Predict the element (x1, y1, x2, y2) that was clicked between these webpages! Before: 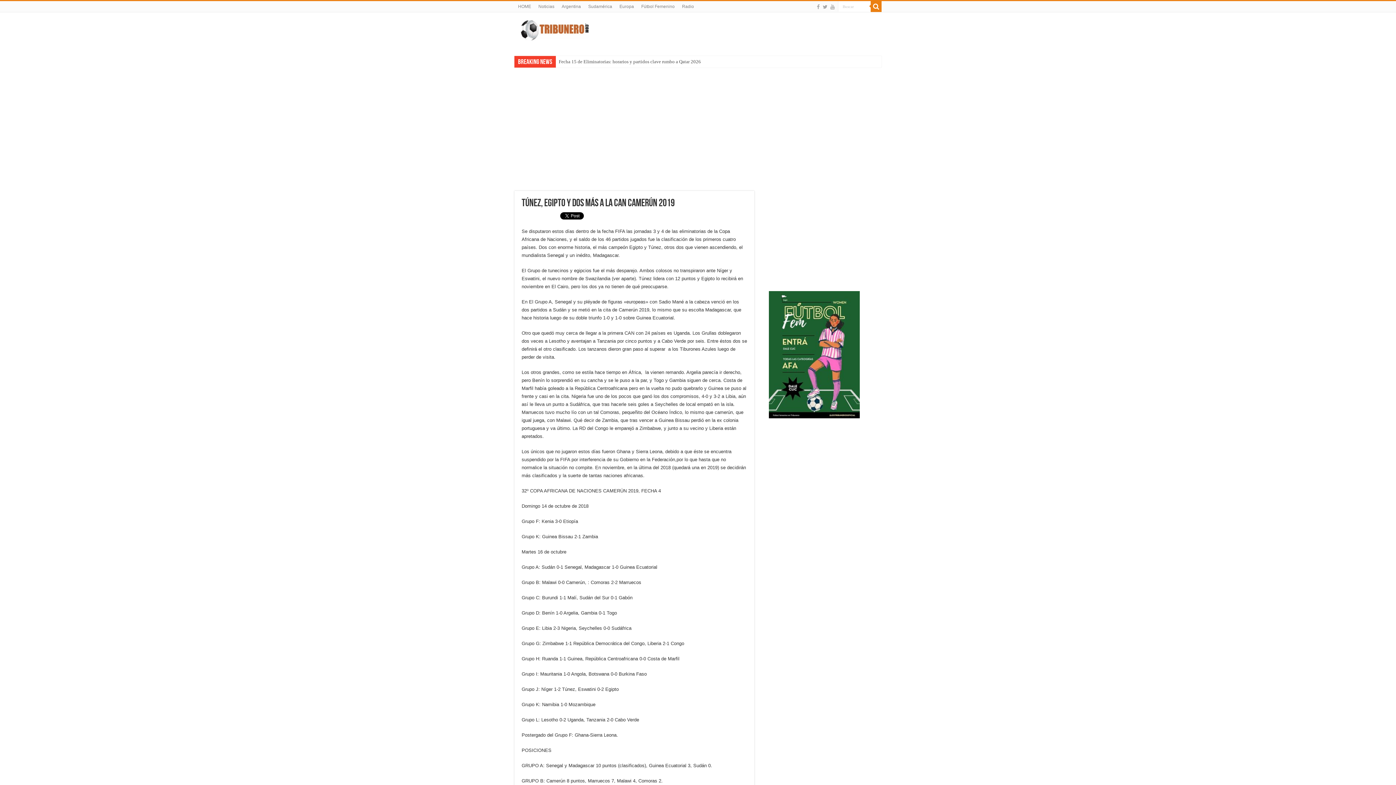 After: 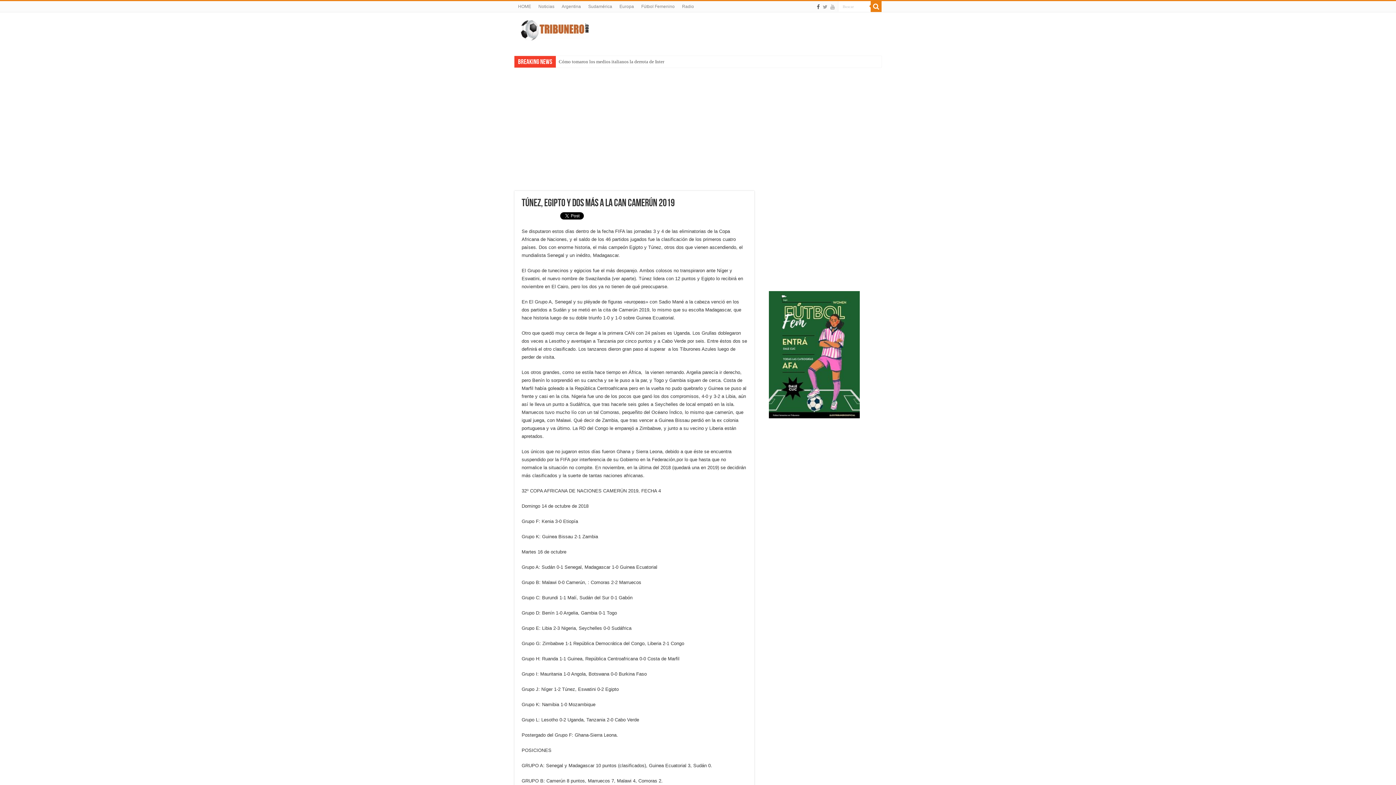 Action: bbox: (816, 2, 820, 11)